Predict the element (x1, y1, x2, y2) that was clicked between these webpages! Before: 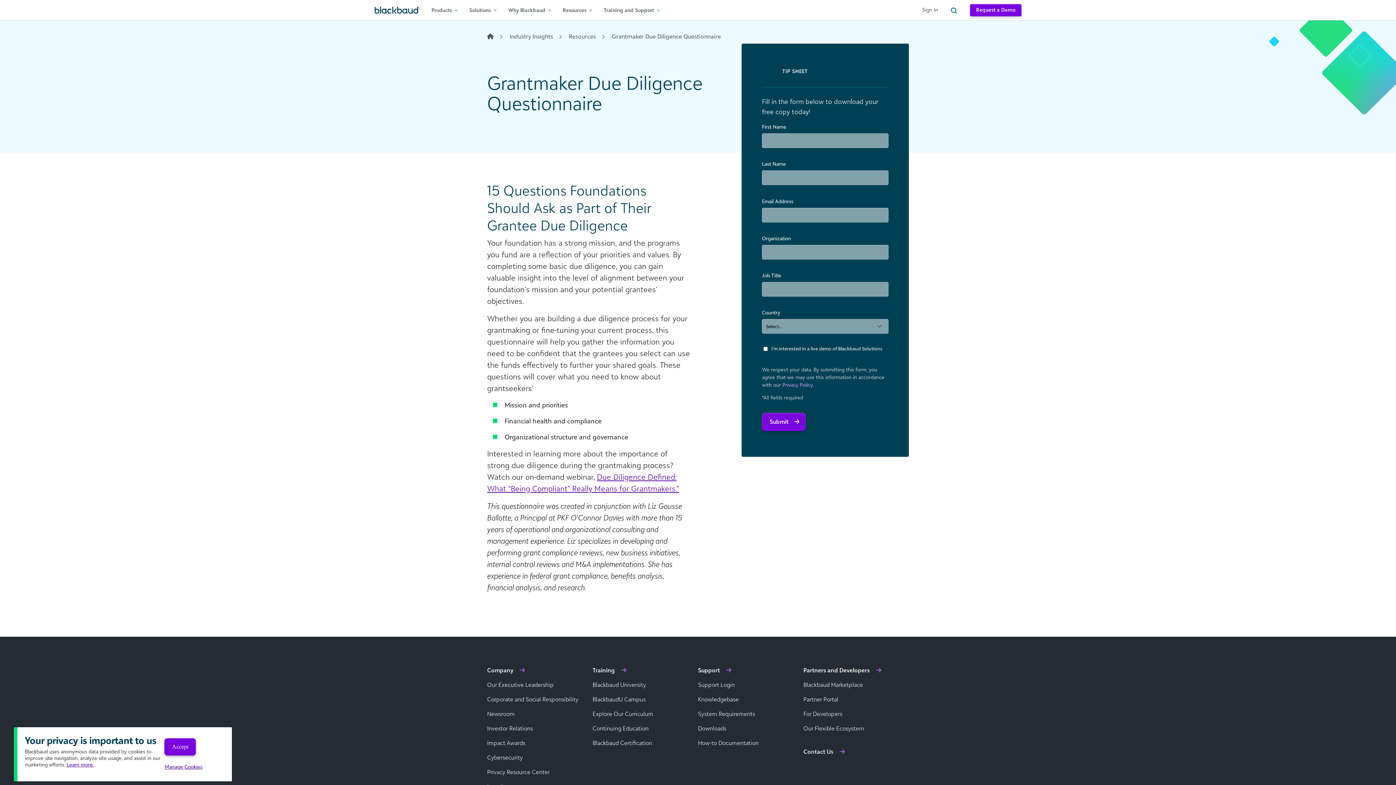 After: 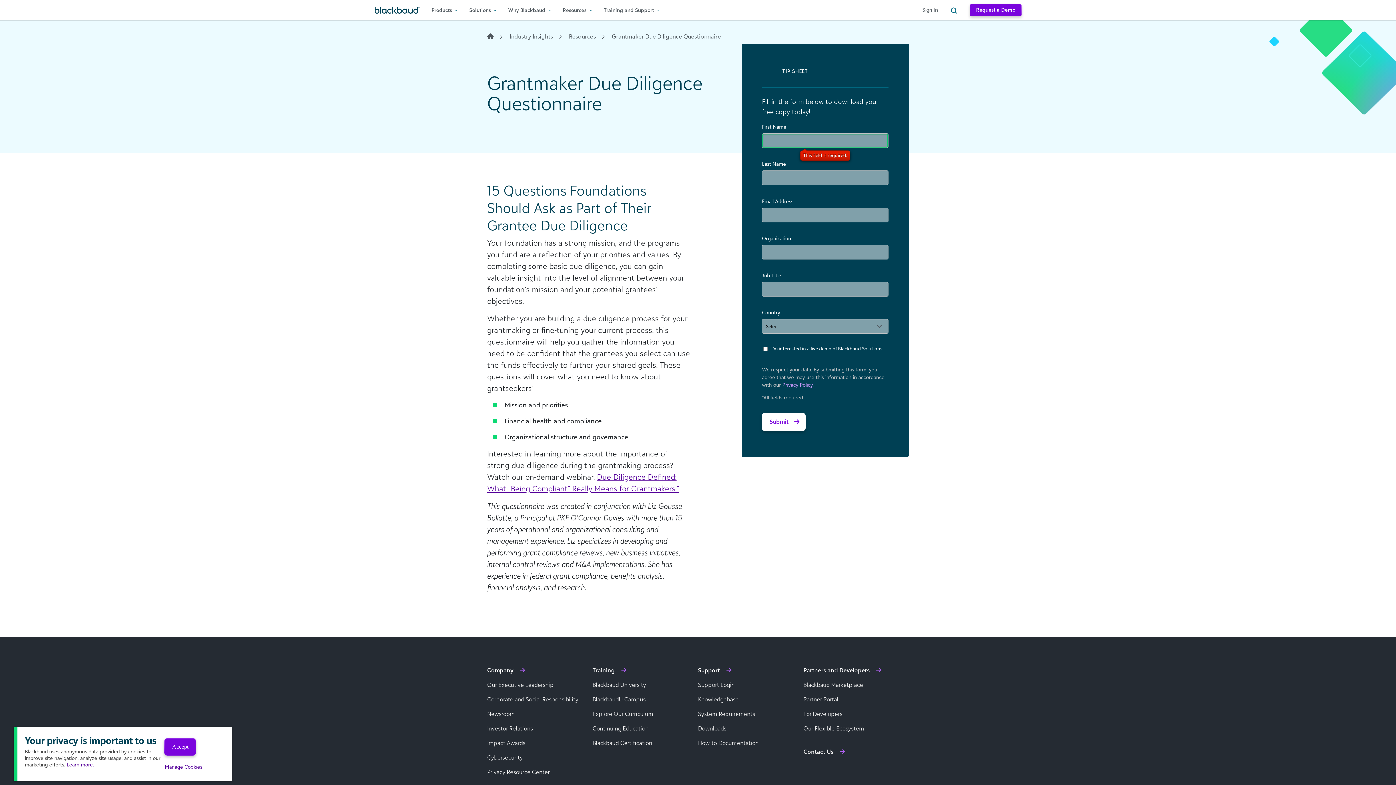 Action: label: Submit bbox: (762, 413, 805, 431)